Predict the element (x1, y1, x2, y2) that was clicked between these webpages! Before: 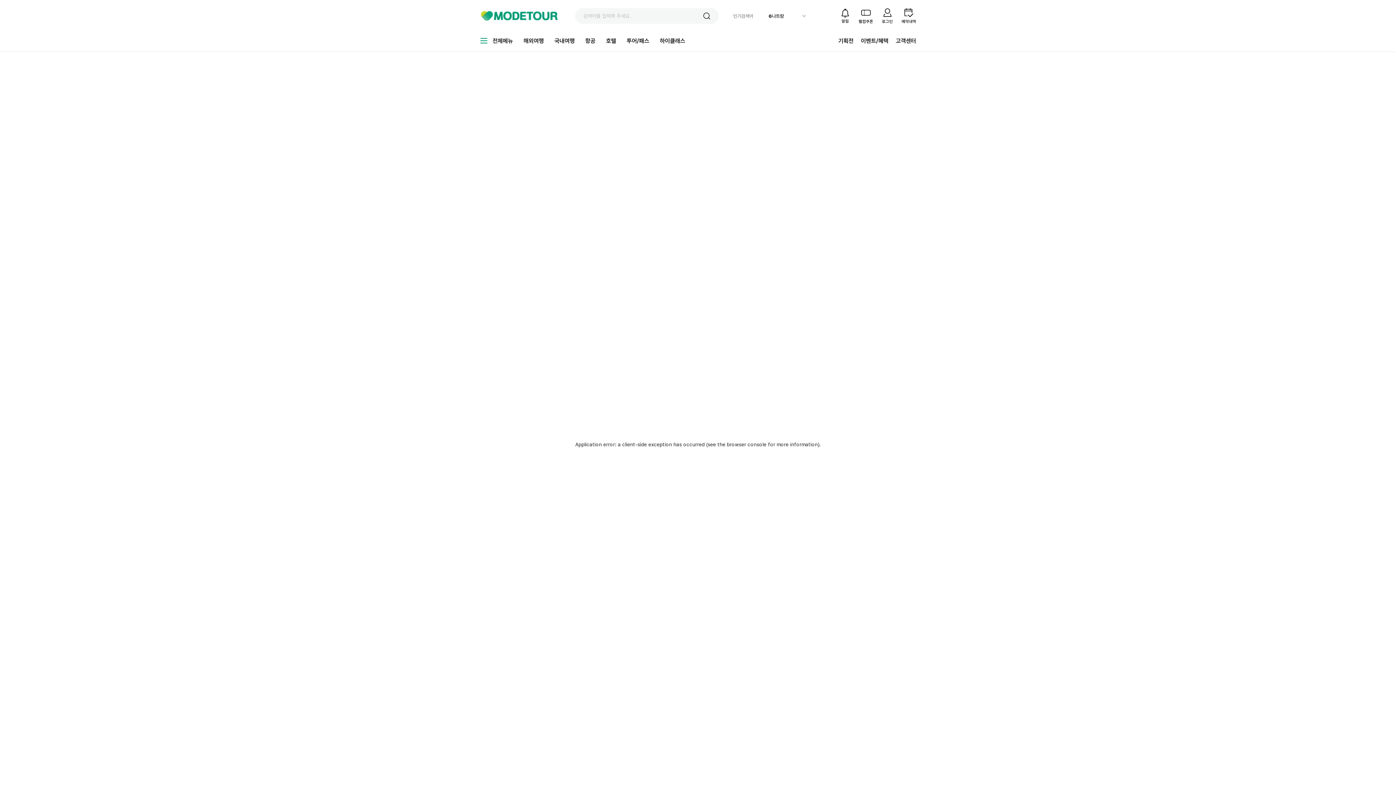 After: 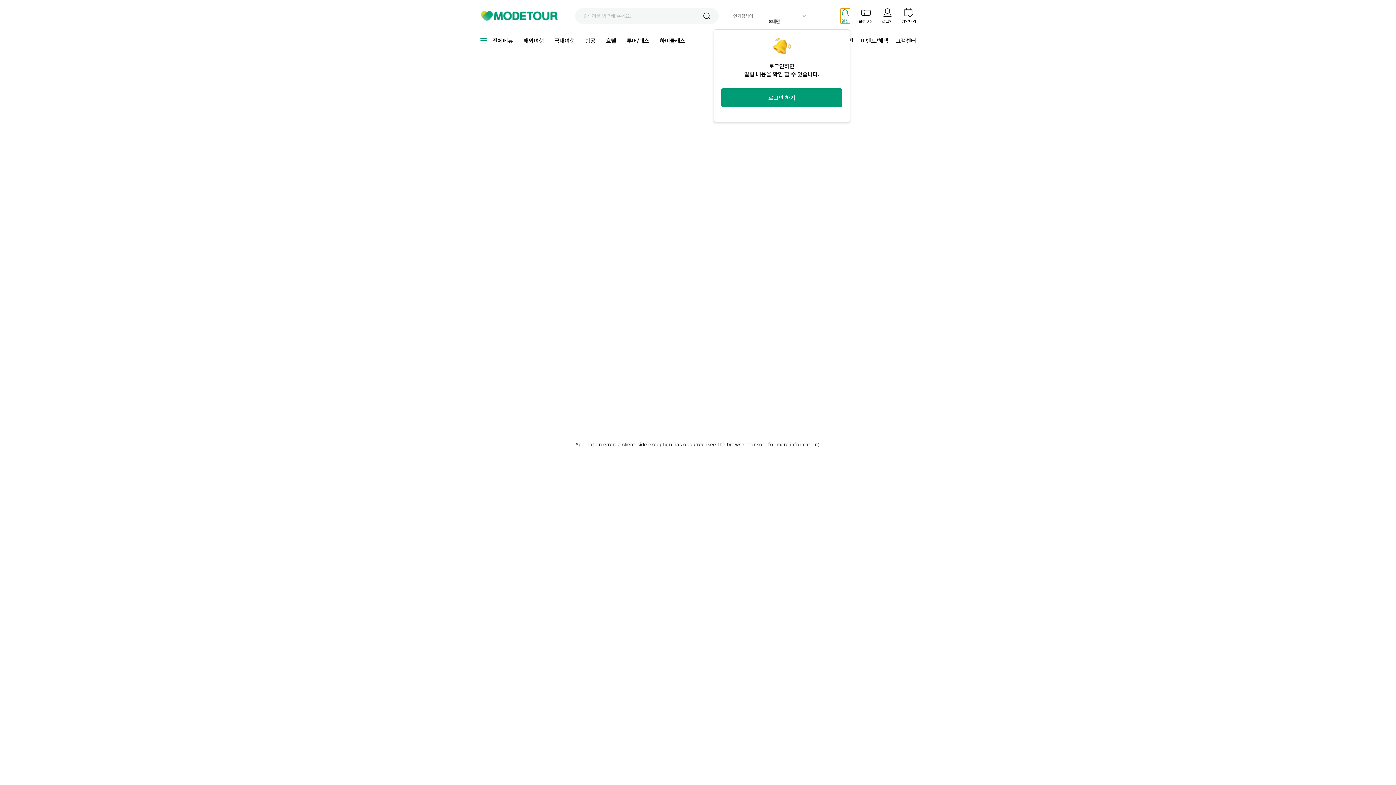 Action: label: 알림 bbox: (840, 8, 850, 23)